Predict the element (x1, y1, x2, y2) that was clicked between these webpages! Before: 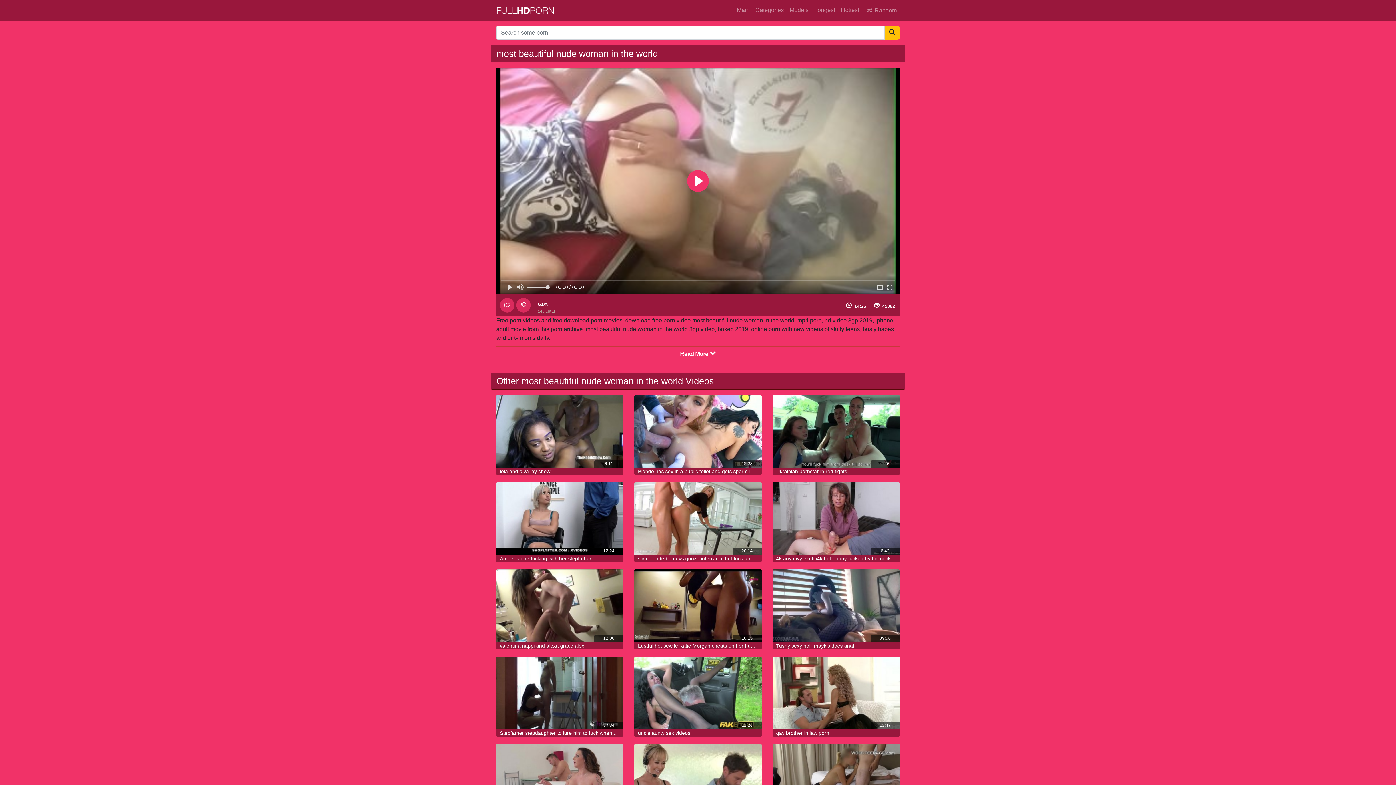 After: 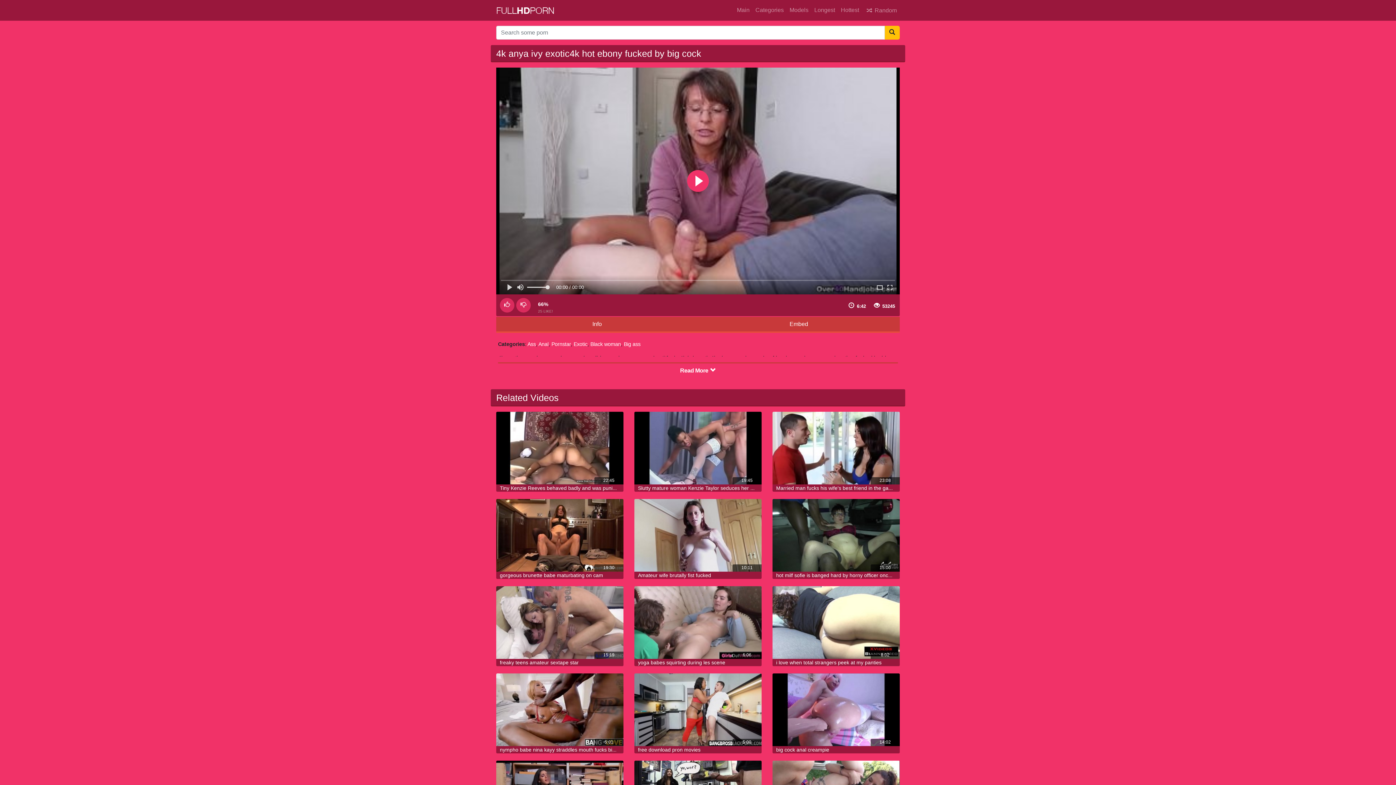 Action: bbox: (772, 482, 900, 555)